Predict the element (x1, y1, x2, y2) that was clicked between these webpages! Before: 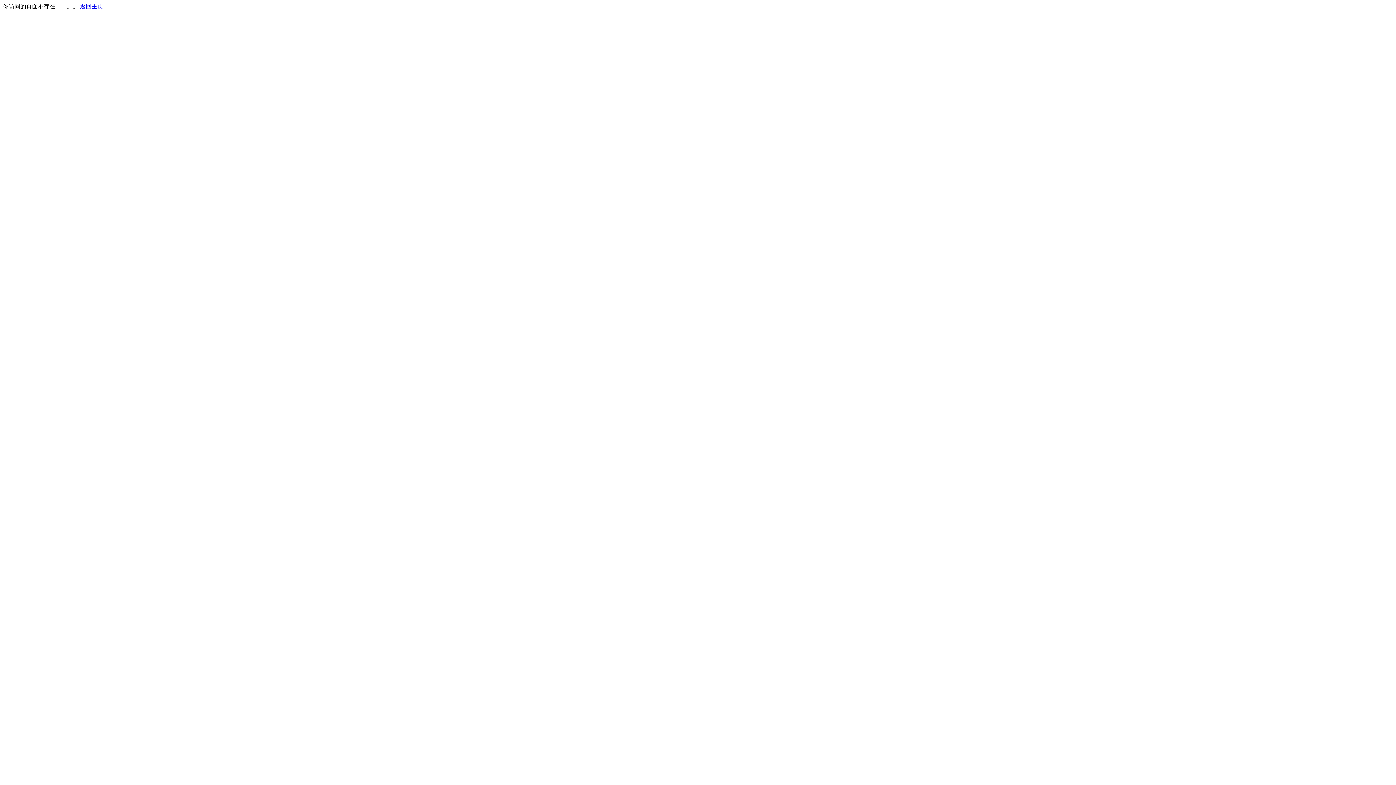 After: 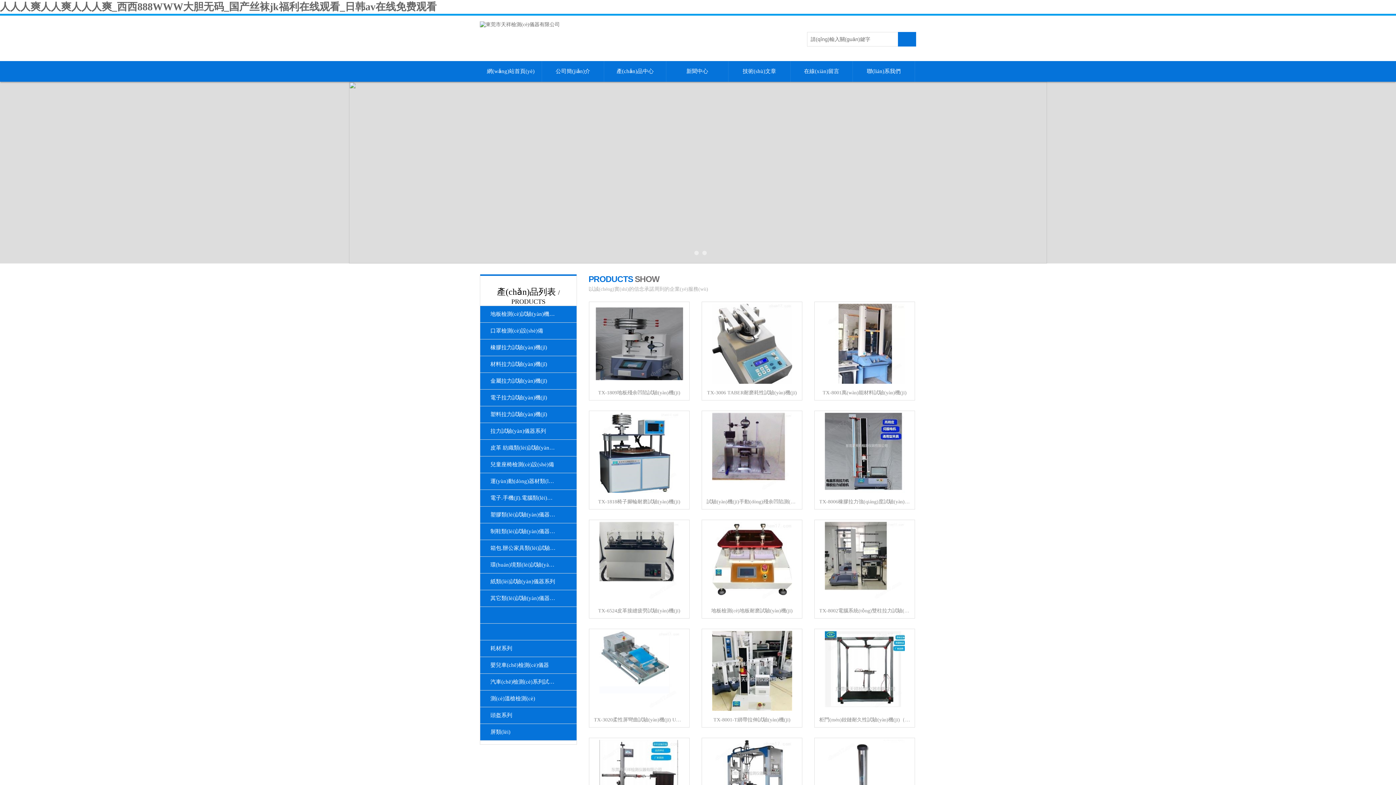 Action: bbox: (80, 3, 103, 9) label: 返回主页